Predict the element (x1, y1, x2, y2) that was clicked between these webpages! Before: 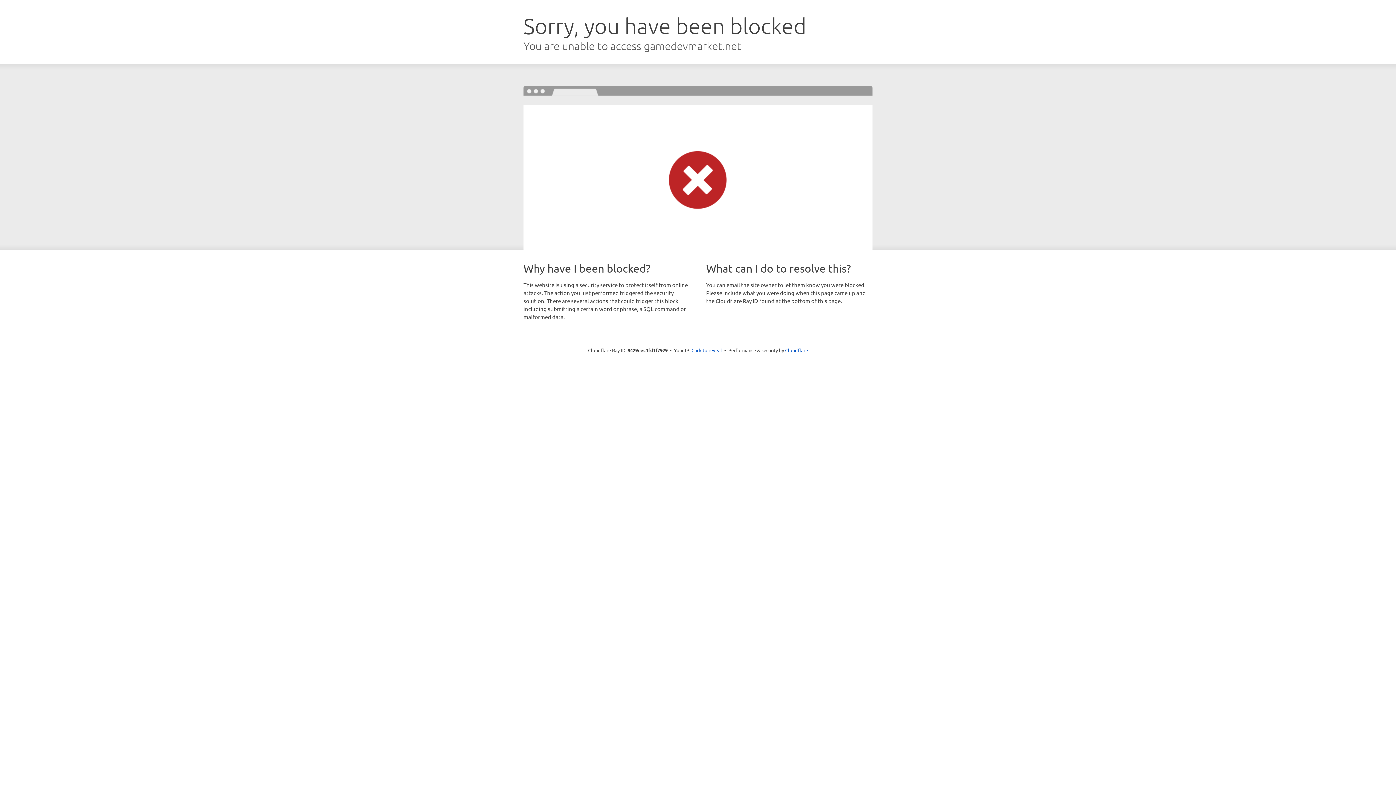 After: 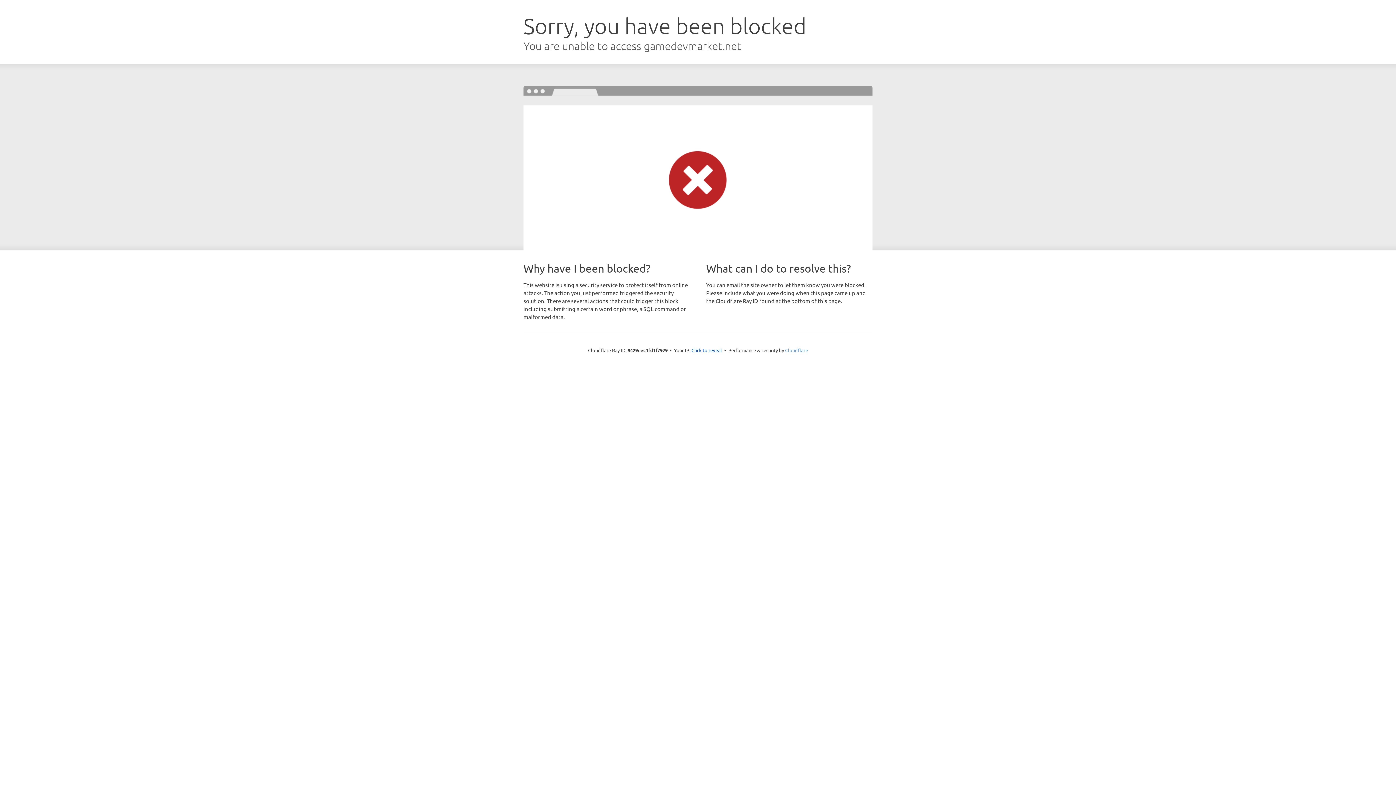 Action: label: Cloudflare bbox: (785, 347, 808, 353)